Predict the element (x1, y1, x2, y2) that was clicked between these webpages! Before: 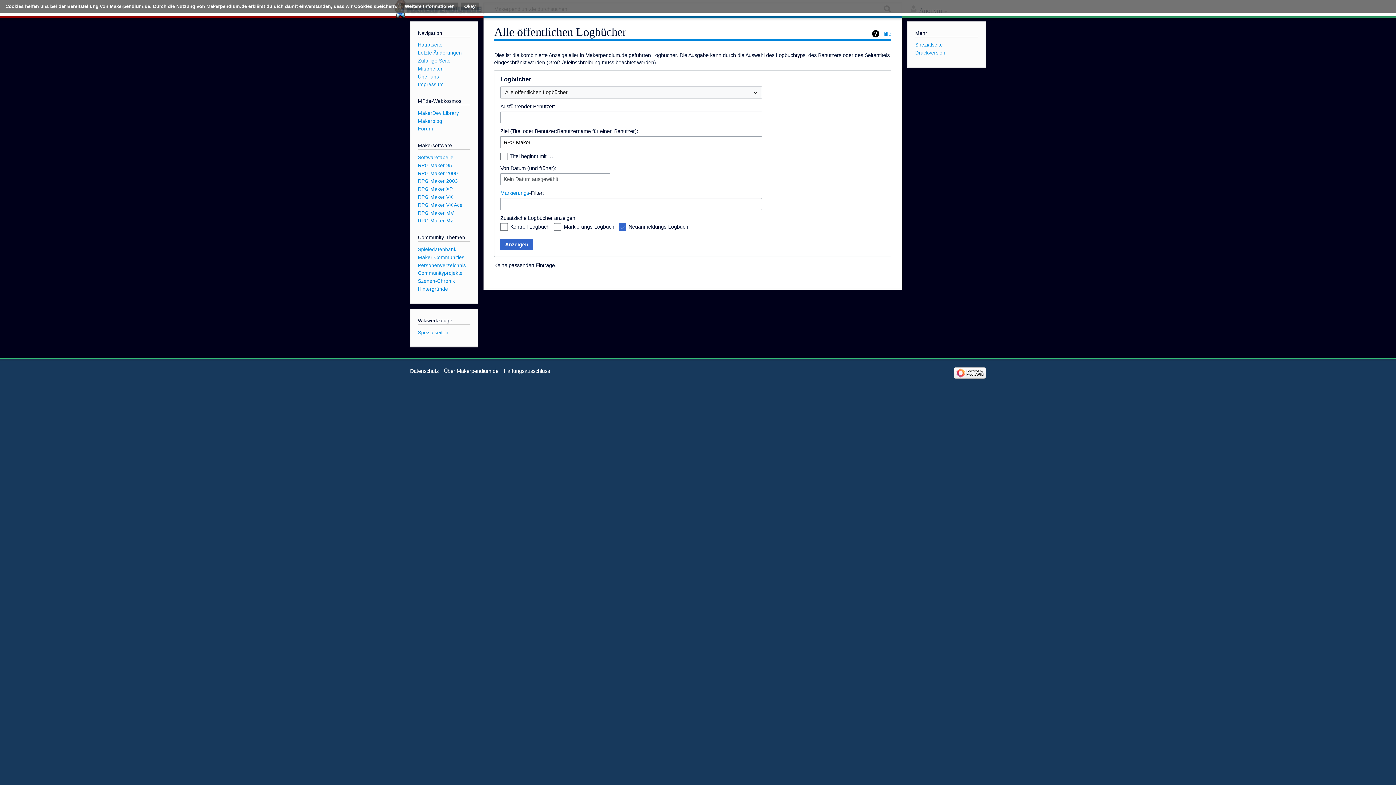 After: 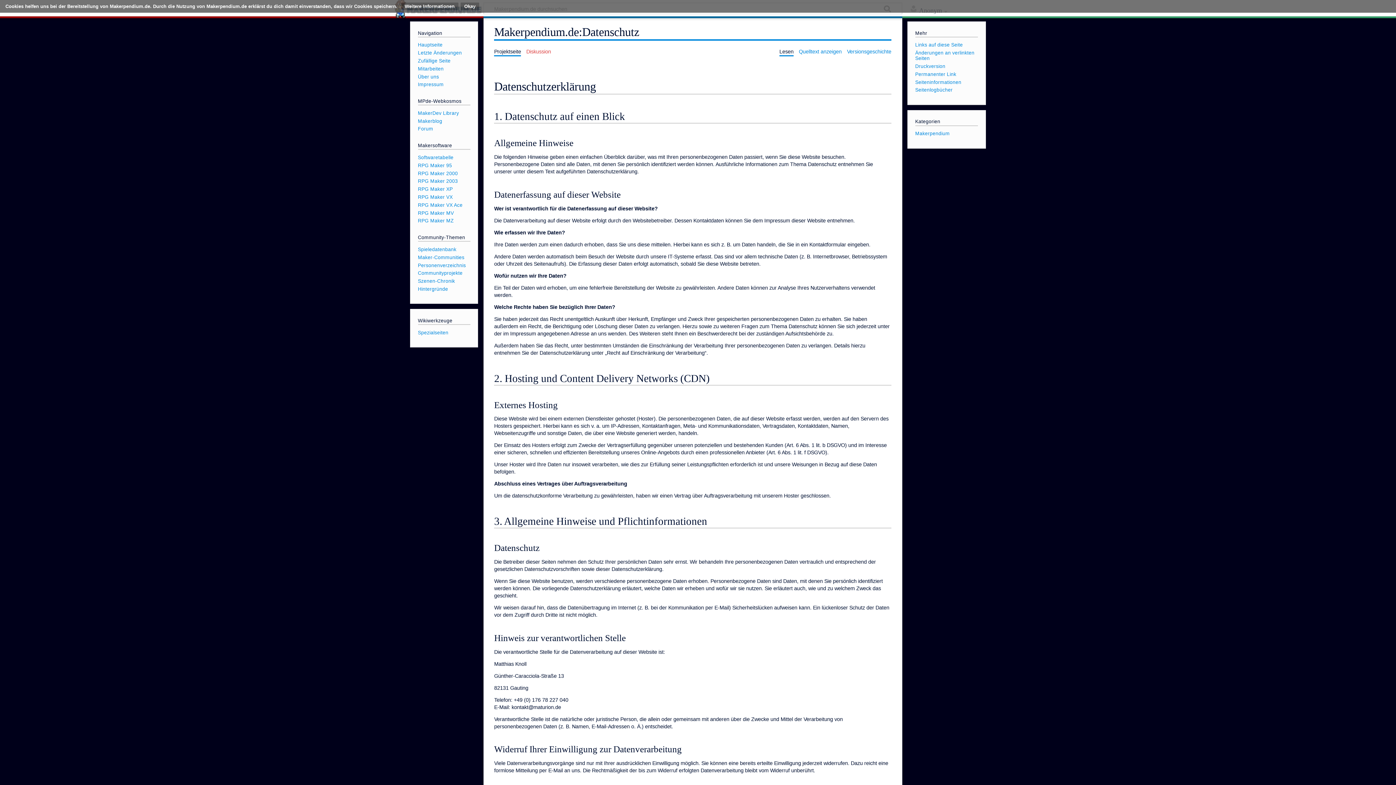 Action: label: Weitere Informationen bbox: (401, 2, 458, 10)